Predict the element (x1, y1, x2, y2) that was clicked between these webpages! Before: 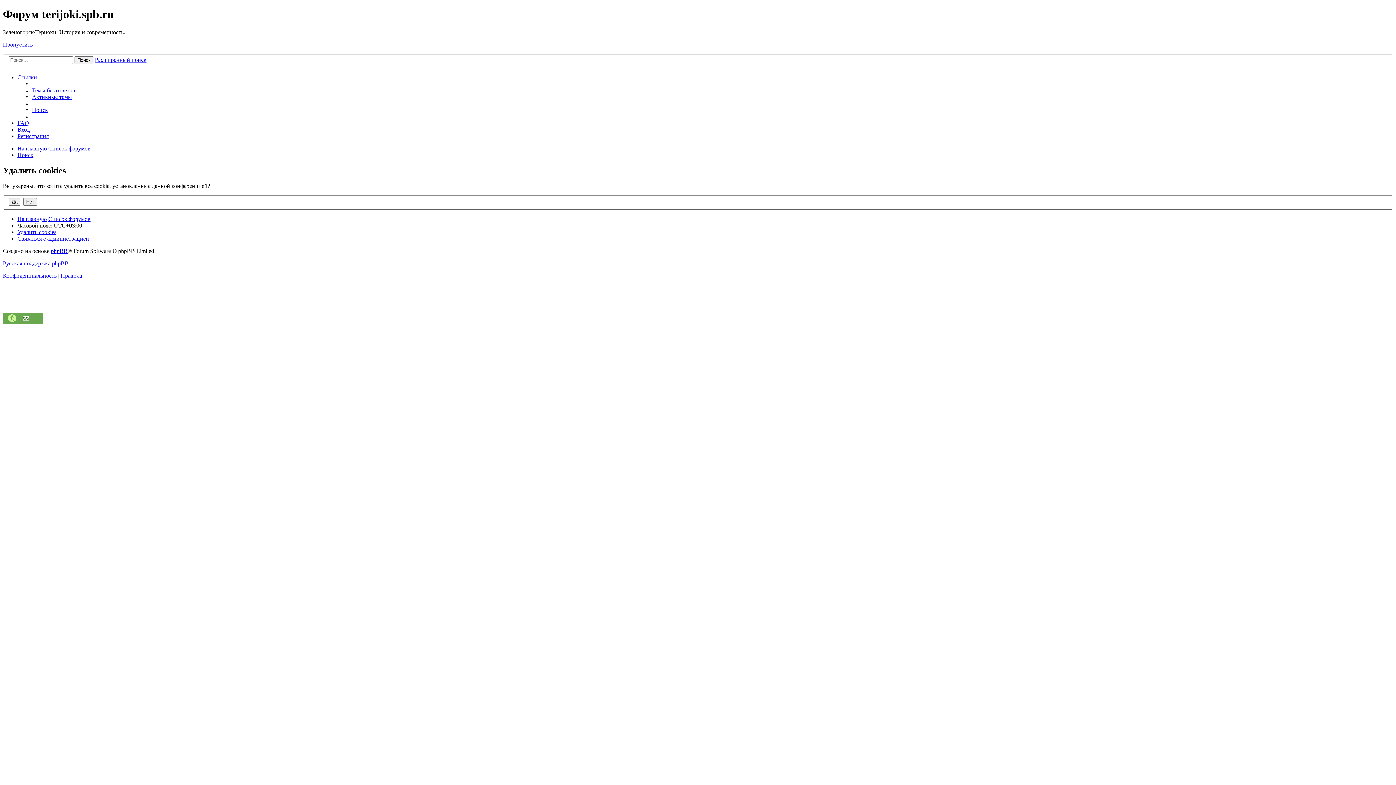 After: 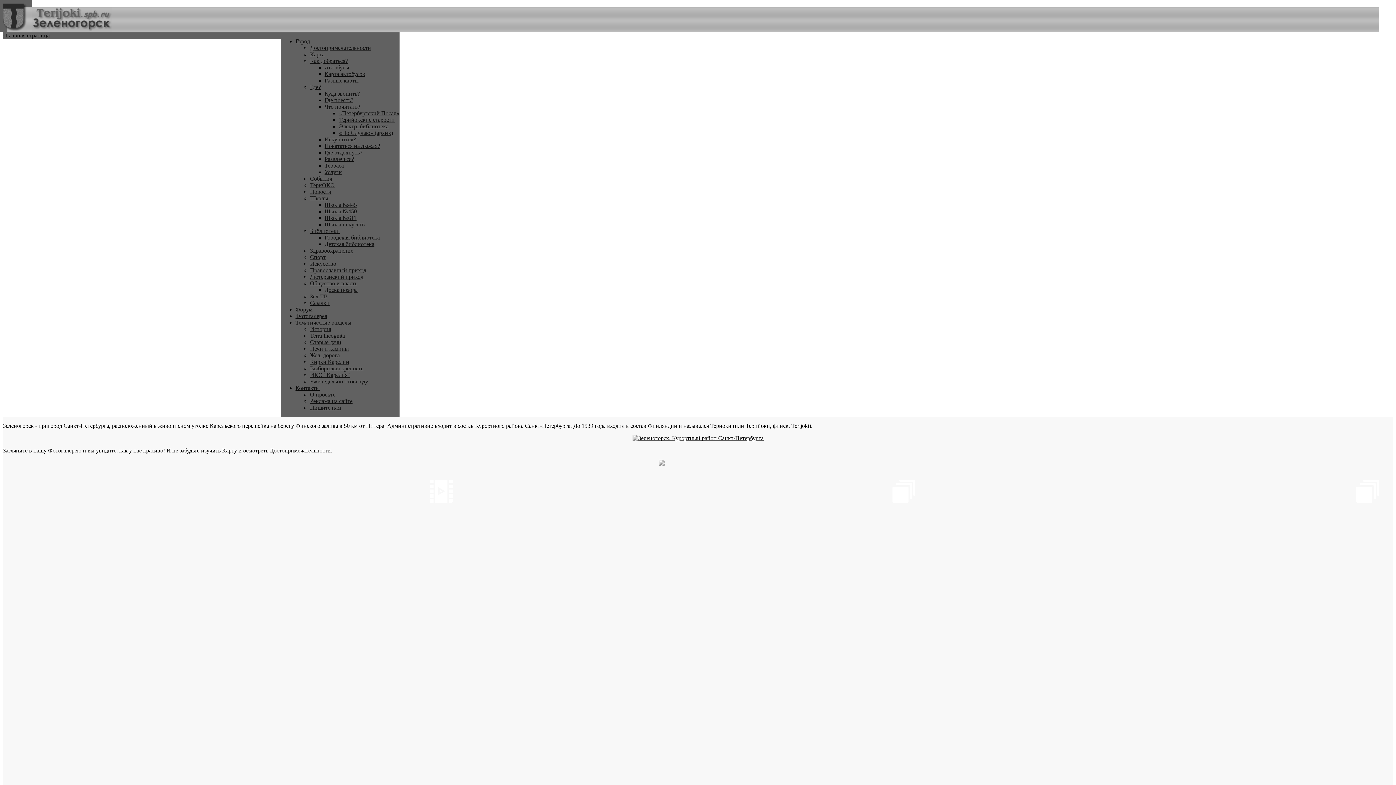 Action: label: Поиск bbox: (32, 107, 48, 113)